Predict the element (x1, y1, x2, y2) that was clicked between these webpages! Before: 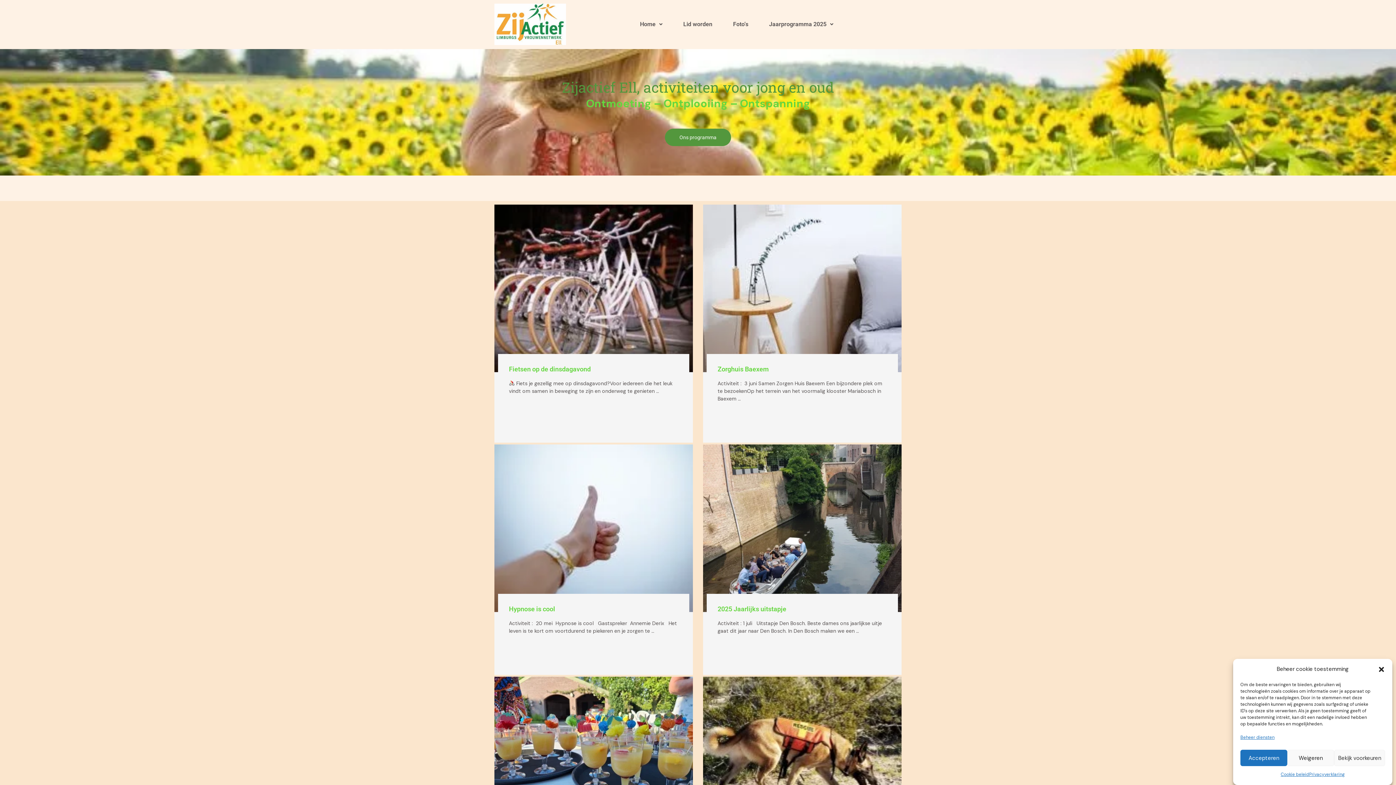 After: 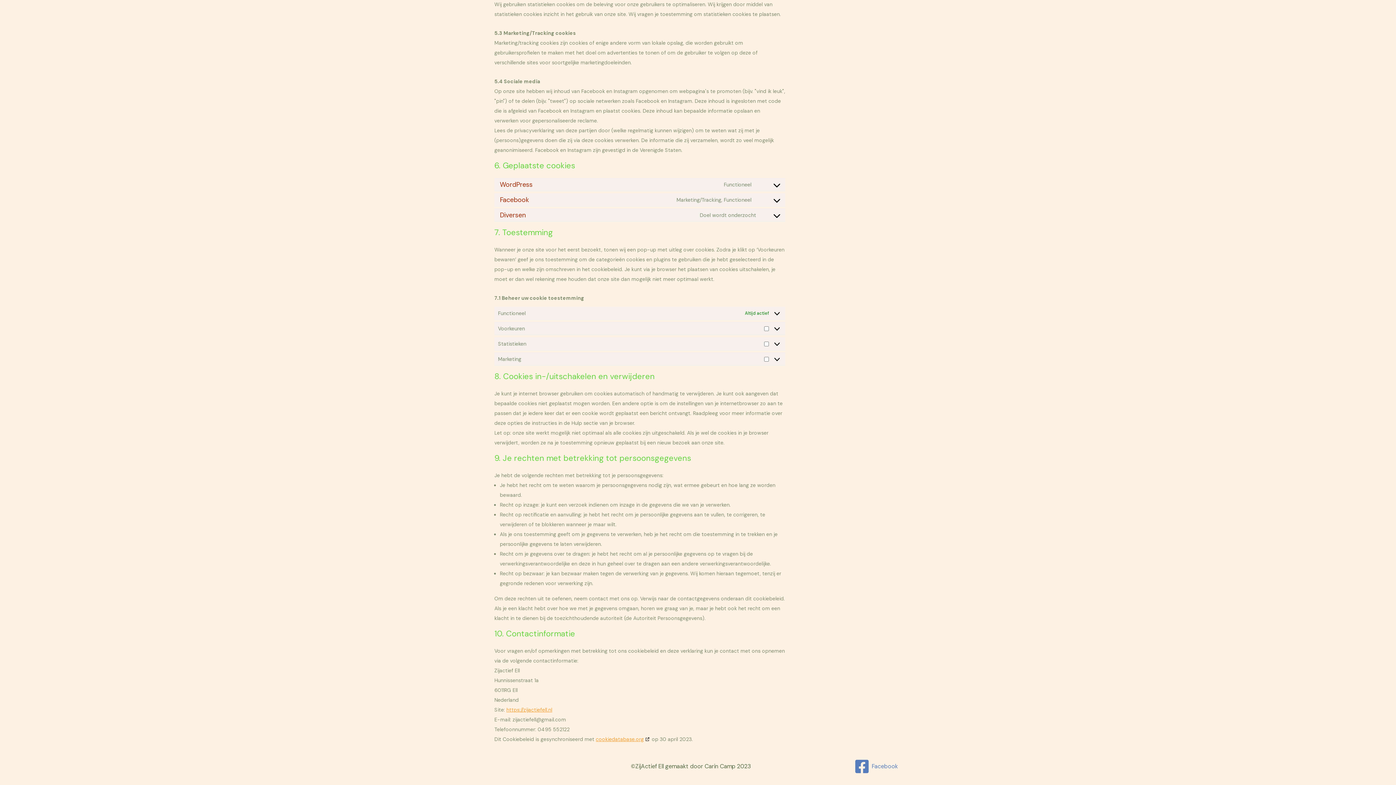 Action: bbox: (1240, 733, 1274, 742) label: Beheer diensten